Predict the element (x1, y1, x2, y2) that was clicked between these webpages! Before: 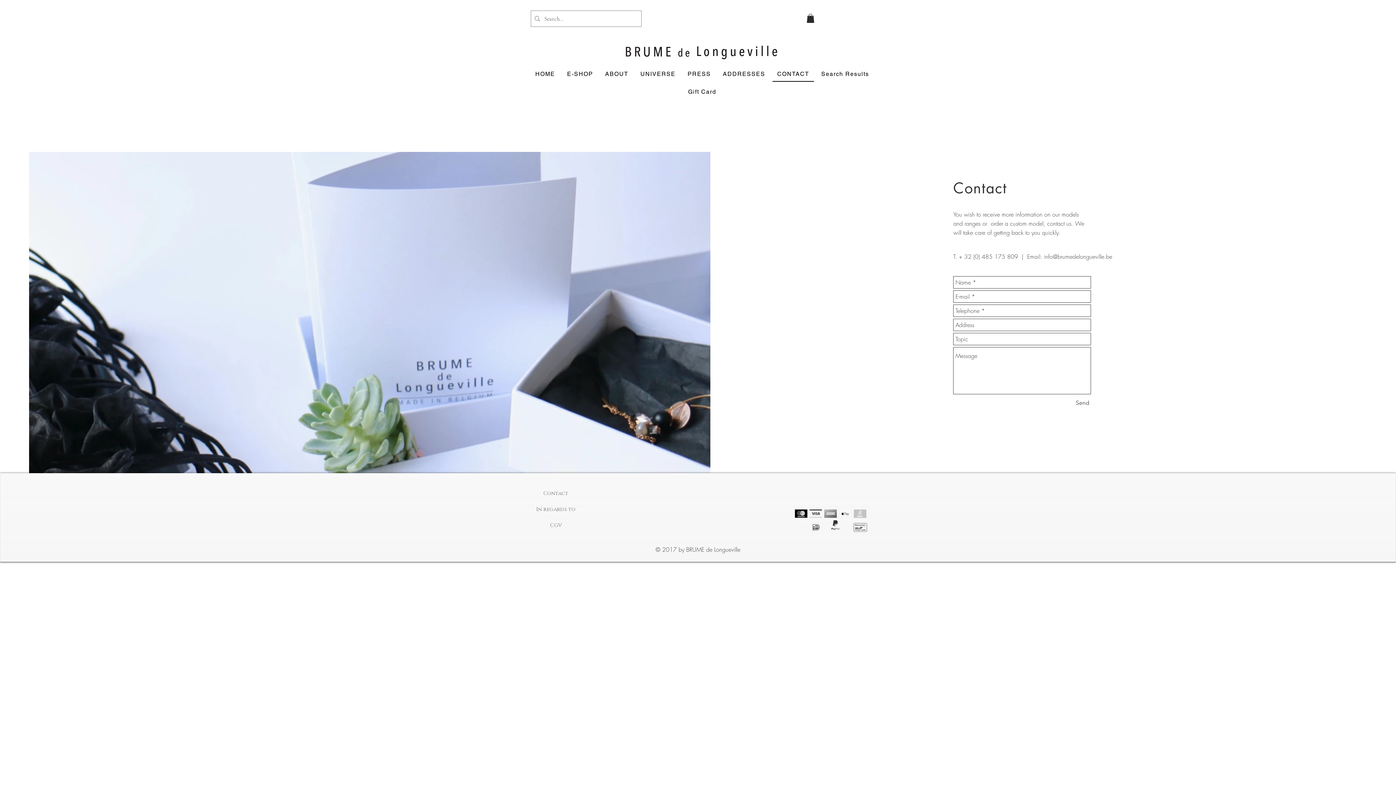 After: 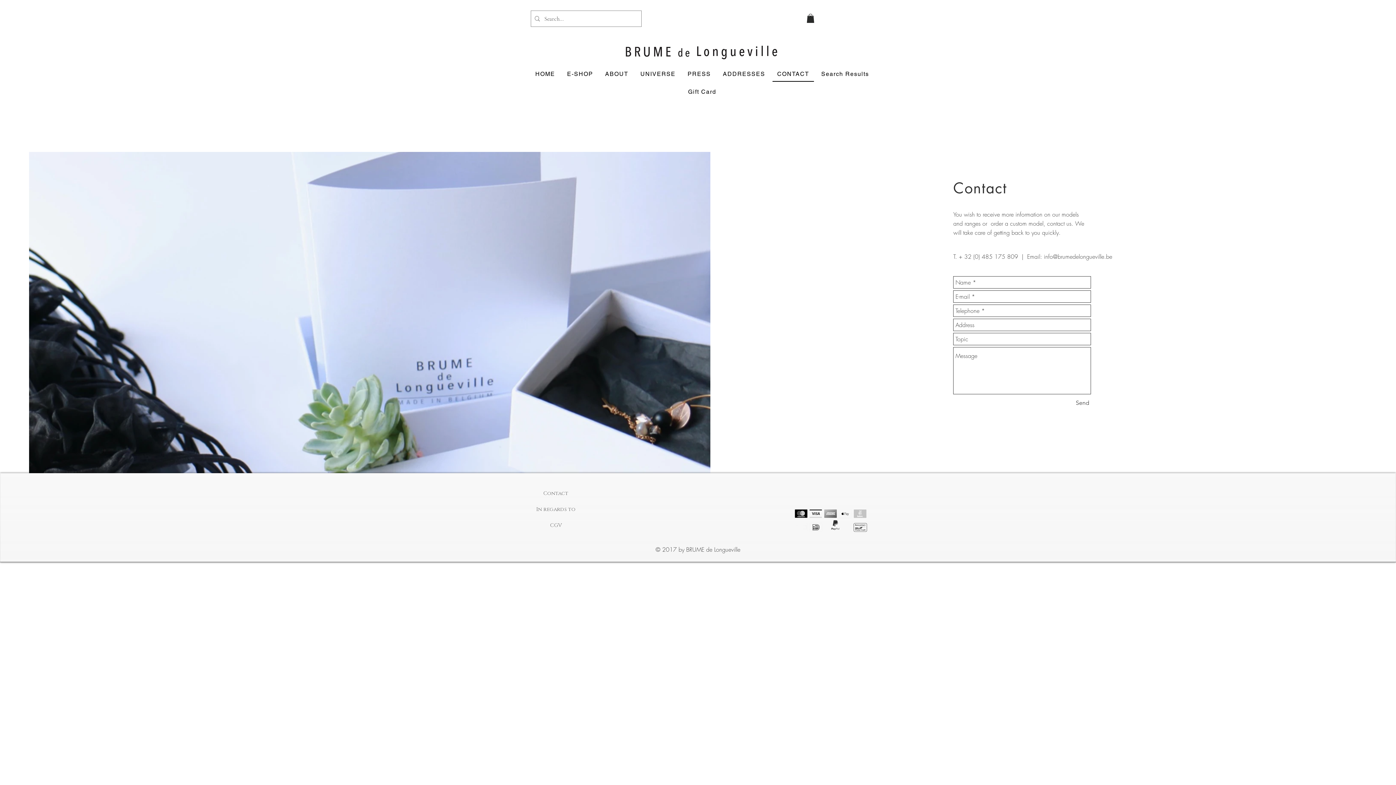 Action: bbox: (806, 13, 814, 22)